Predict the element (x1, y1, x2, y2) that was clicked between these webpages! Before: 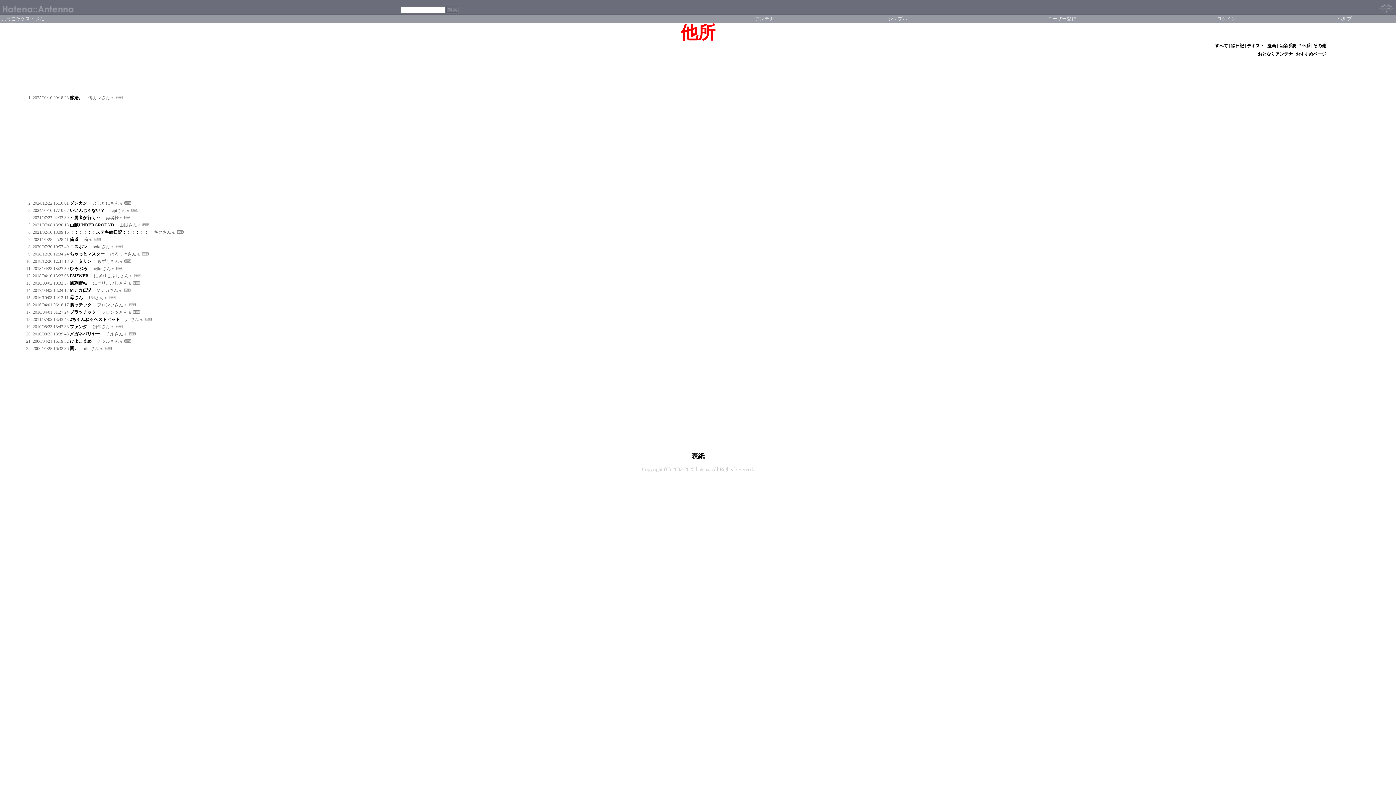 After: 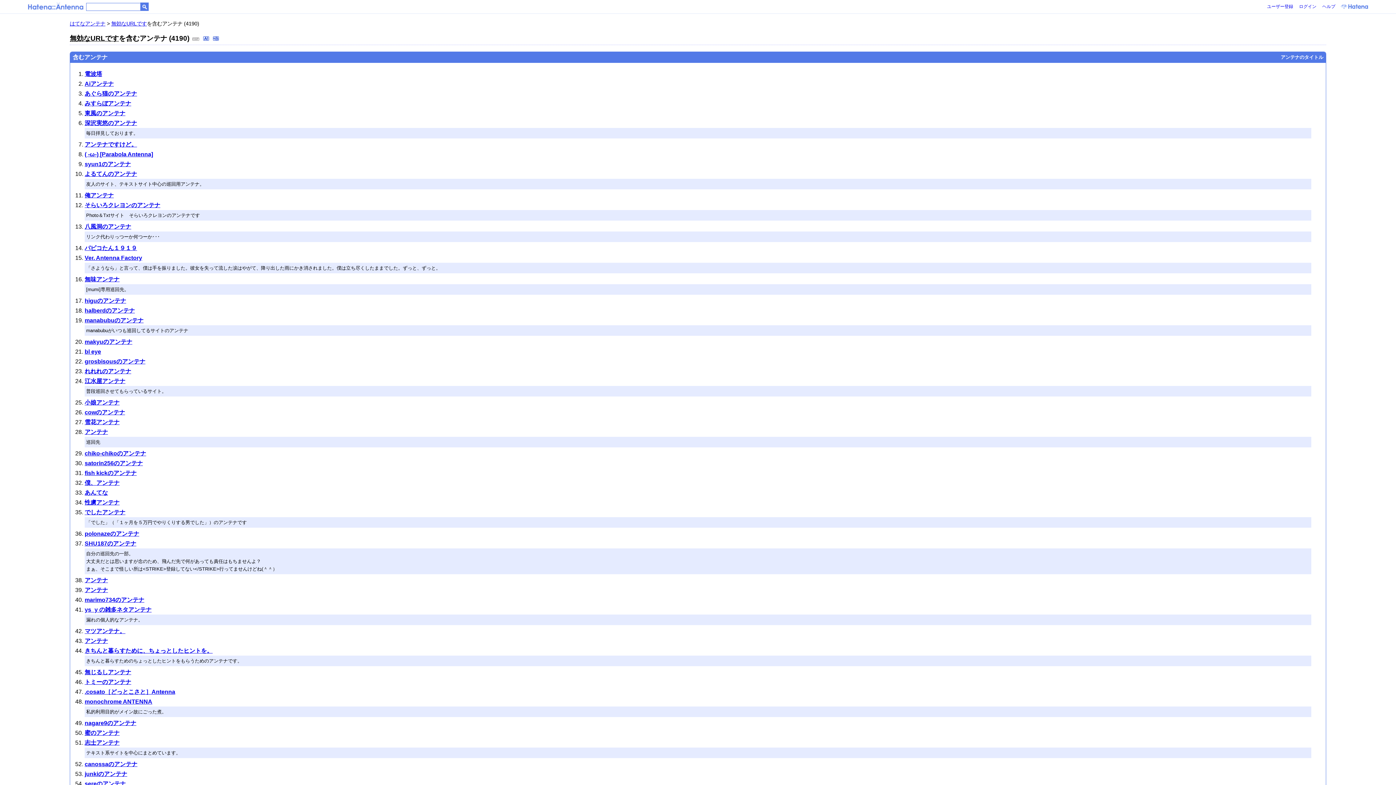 Action: bbox: (118, 200, 123, 205)